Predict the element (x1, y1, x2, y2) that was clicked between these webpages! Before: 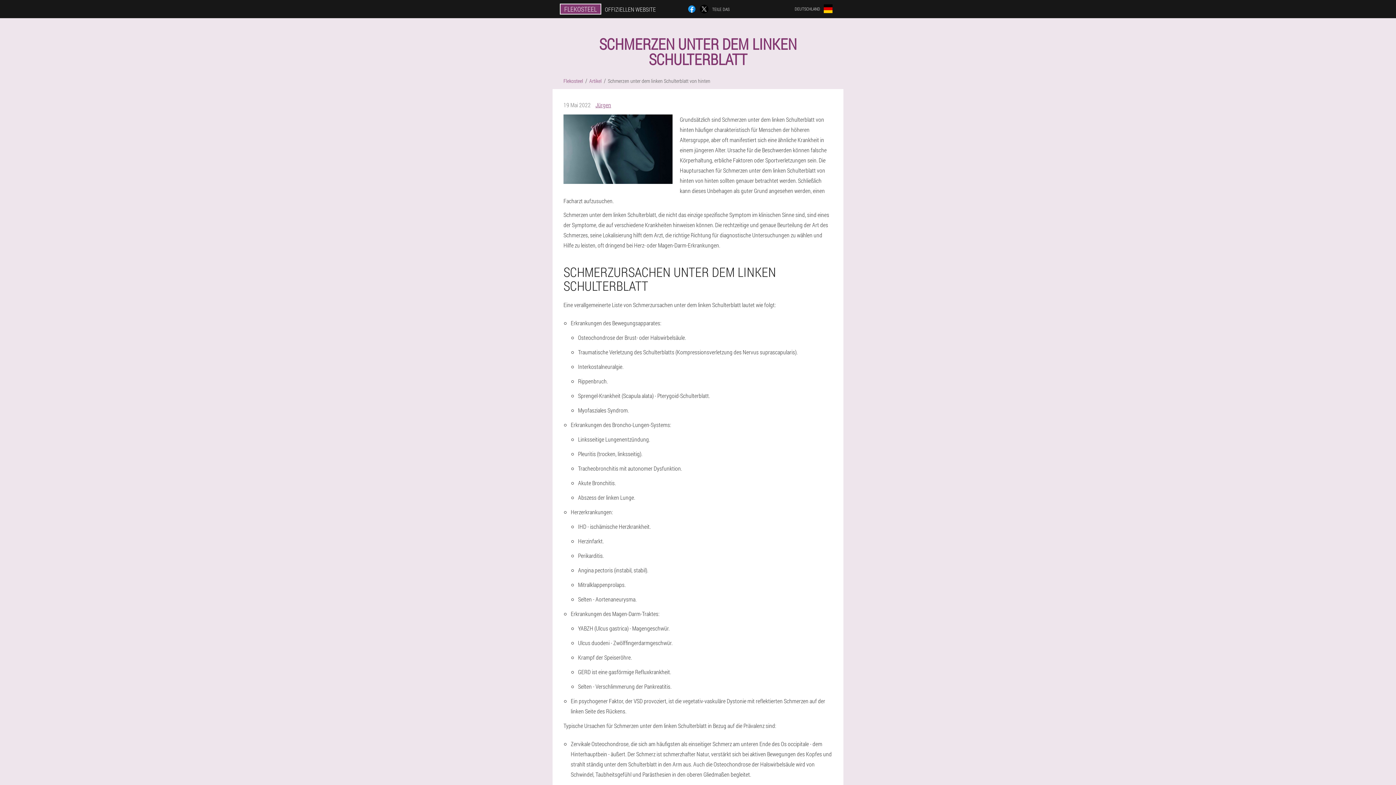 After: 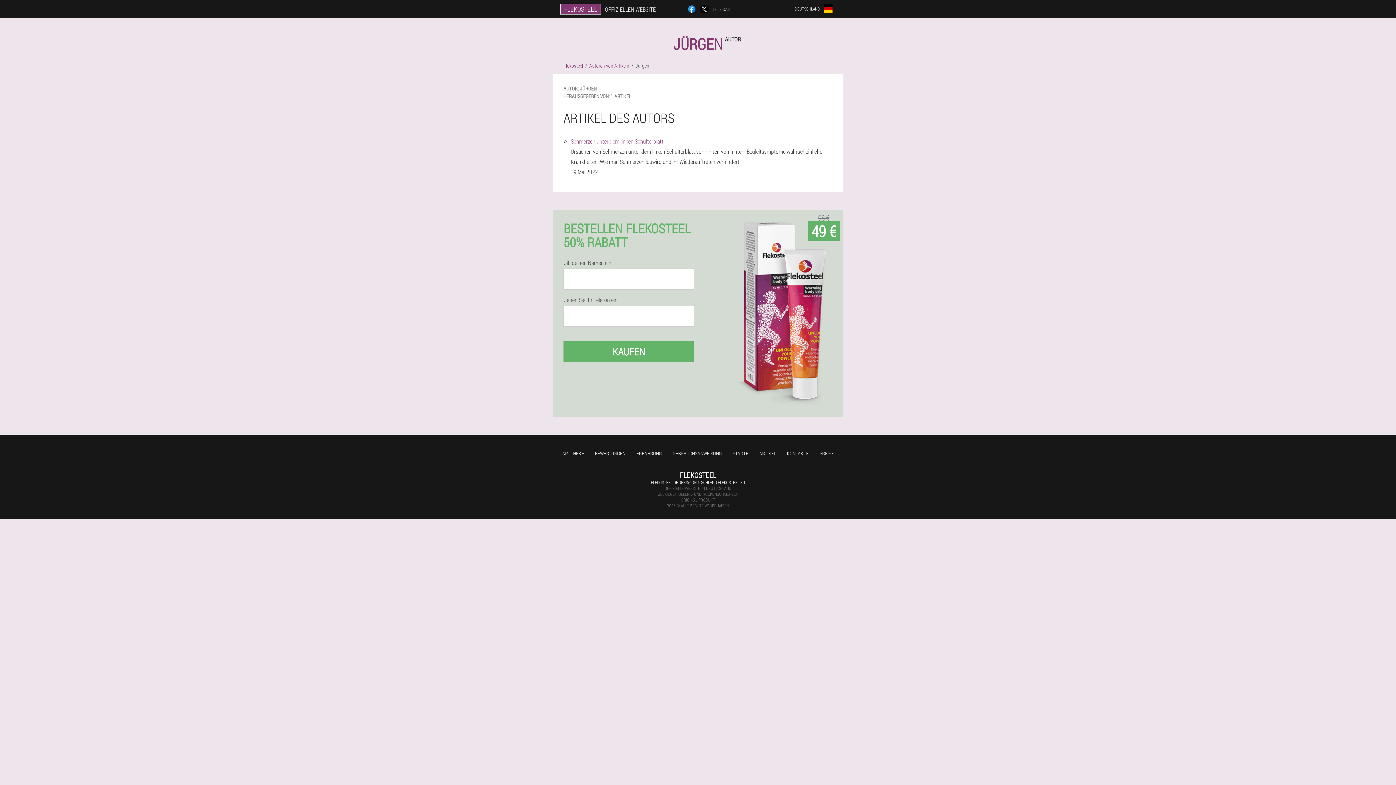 Action: bbox: (595, 101, 611, 108) label: Jürgen